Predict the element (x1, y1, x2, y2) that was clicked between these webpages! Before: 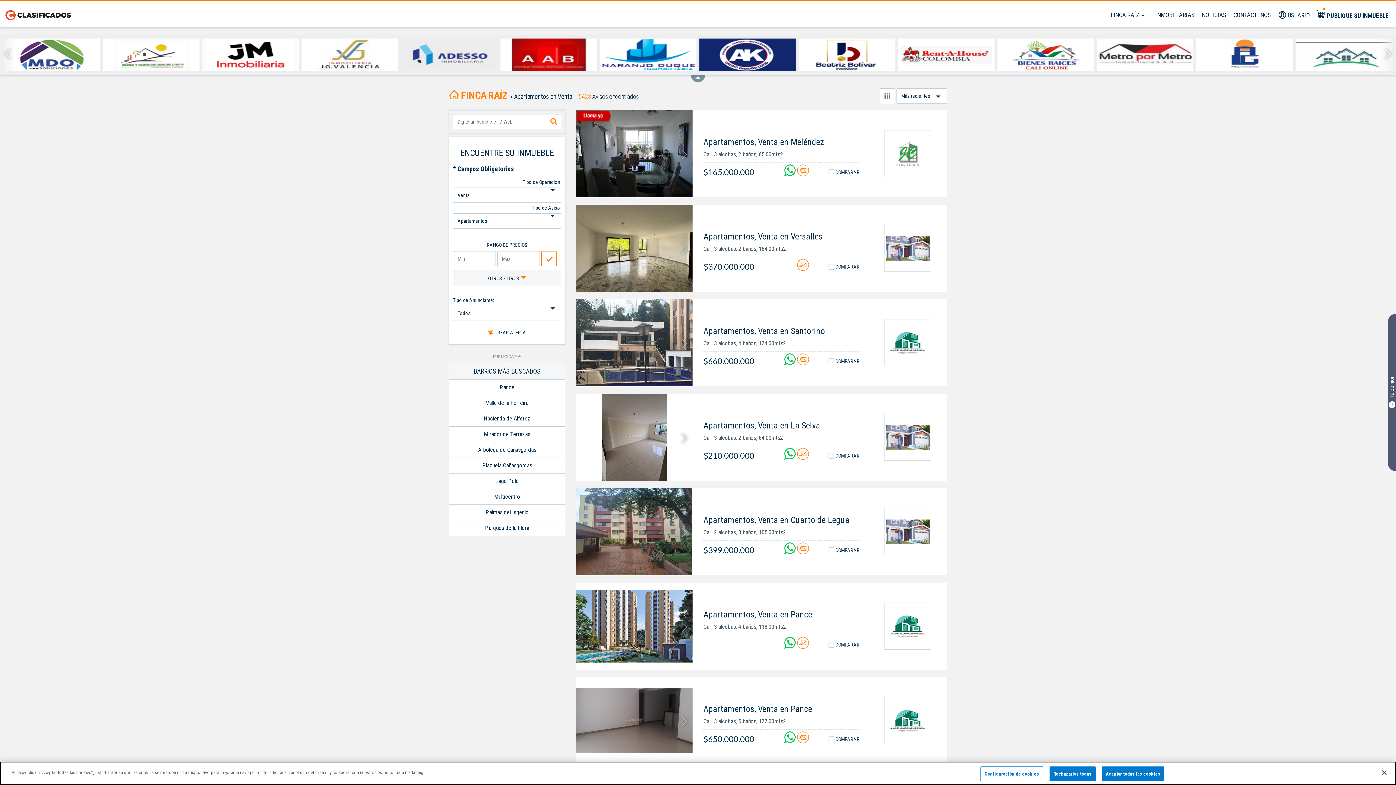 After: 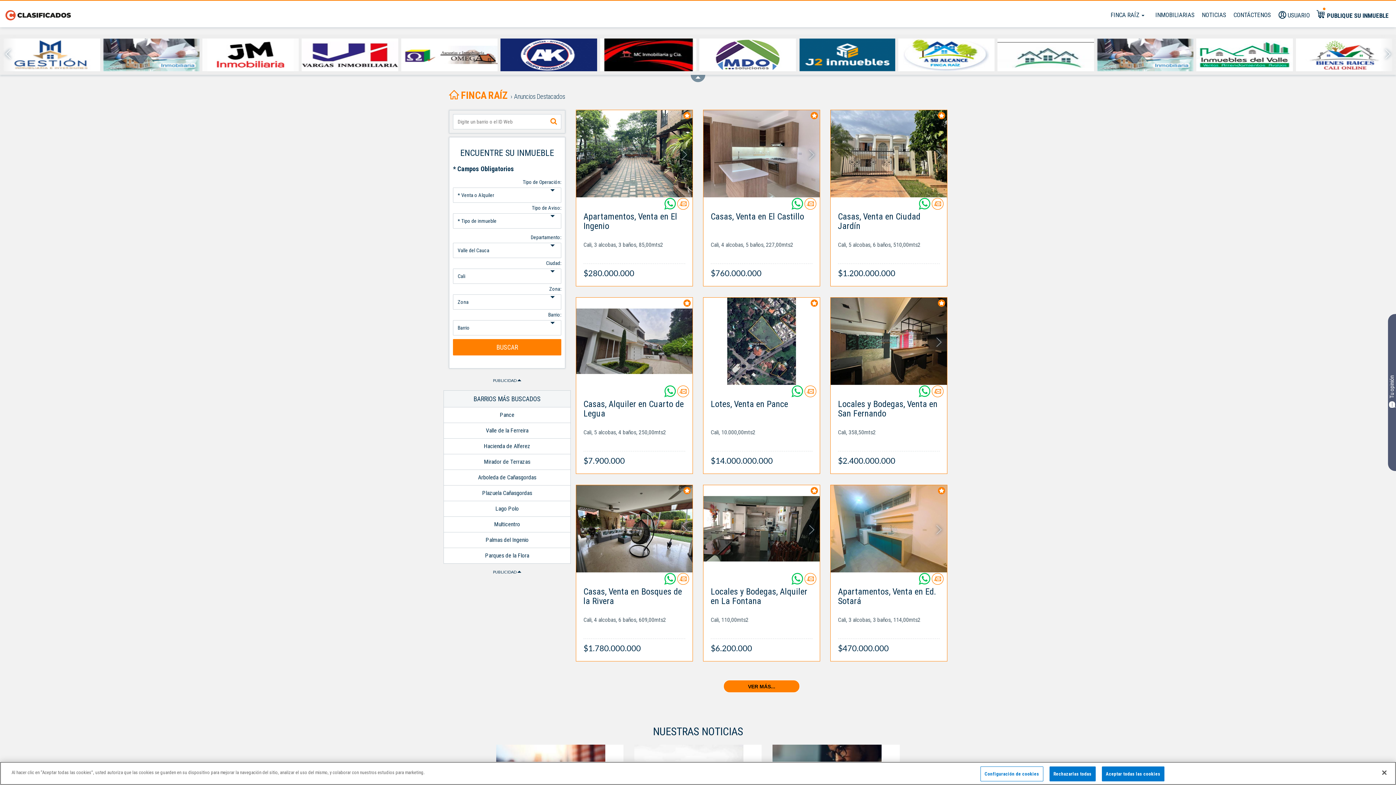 Action: bbox: (449, 89, 507, 101) label:  FINCA RAÍZ